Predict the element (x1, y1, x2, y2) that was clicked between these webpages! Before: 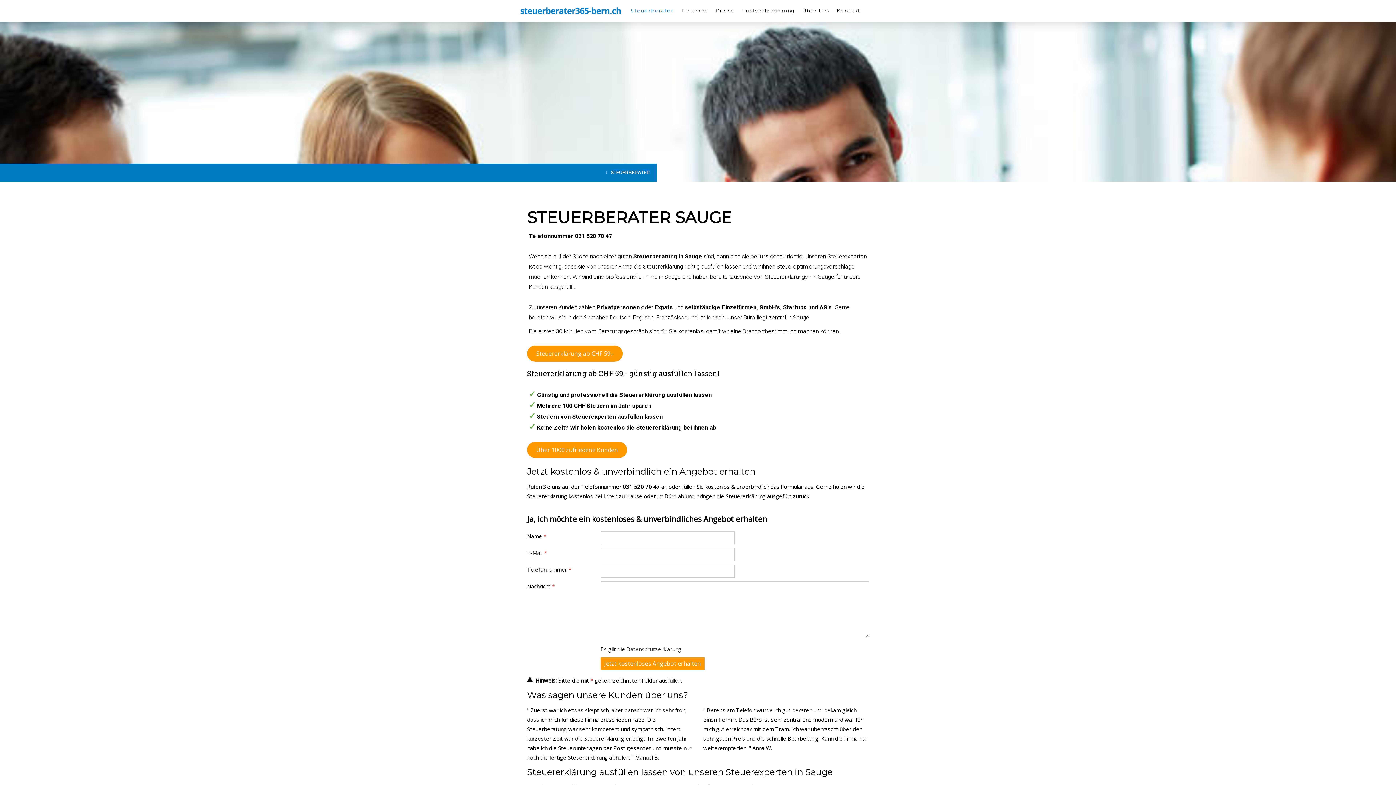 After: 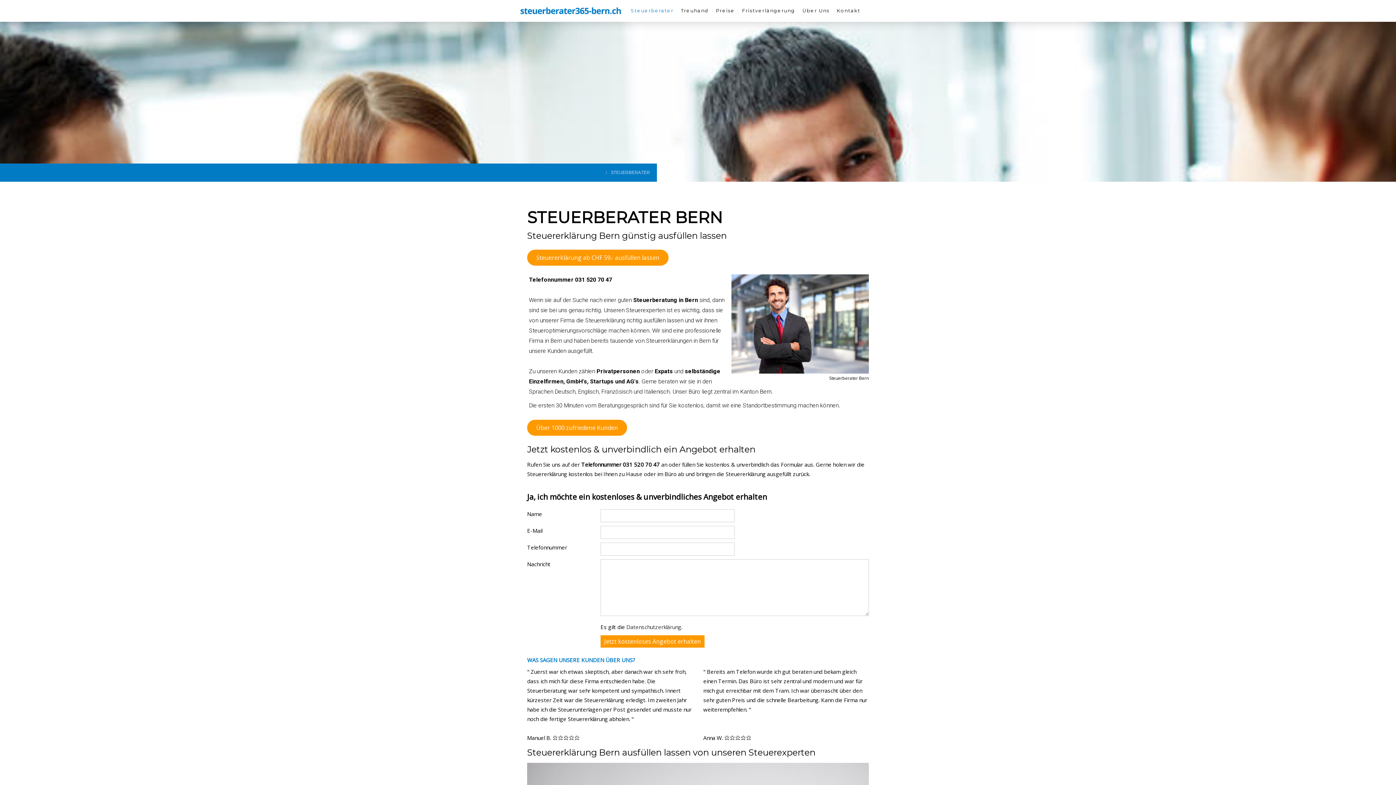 Action: label: Über 1000 zufriedene Kunden bbox: (527, 442, 627, 458)